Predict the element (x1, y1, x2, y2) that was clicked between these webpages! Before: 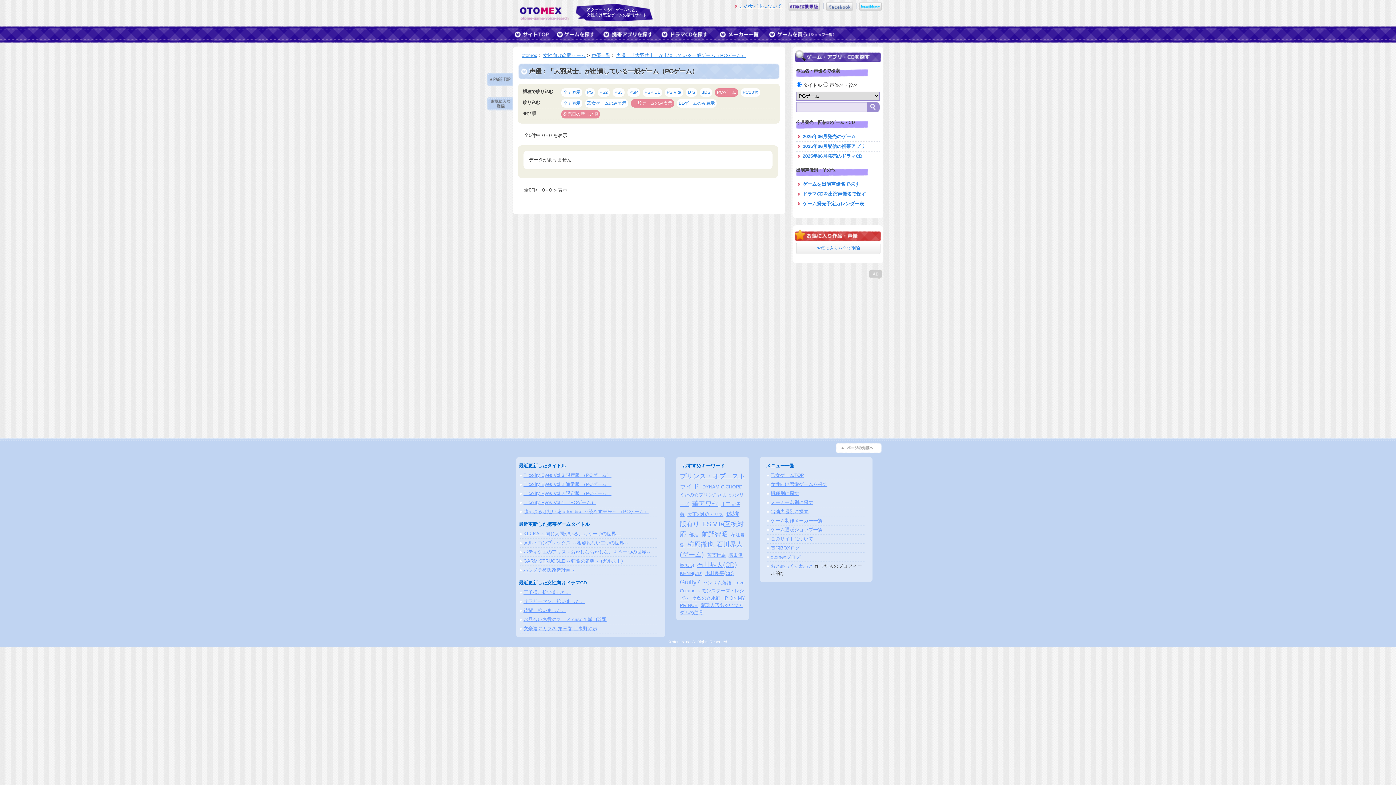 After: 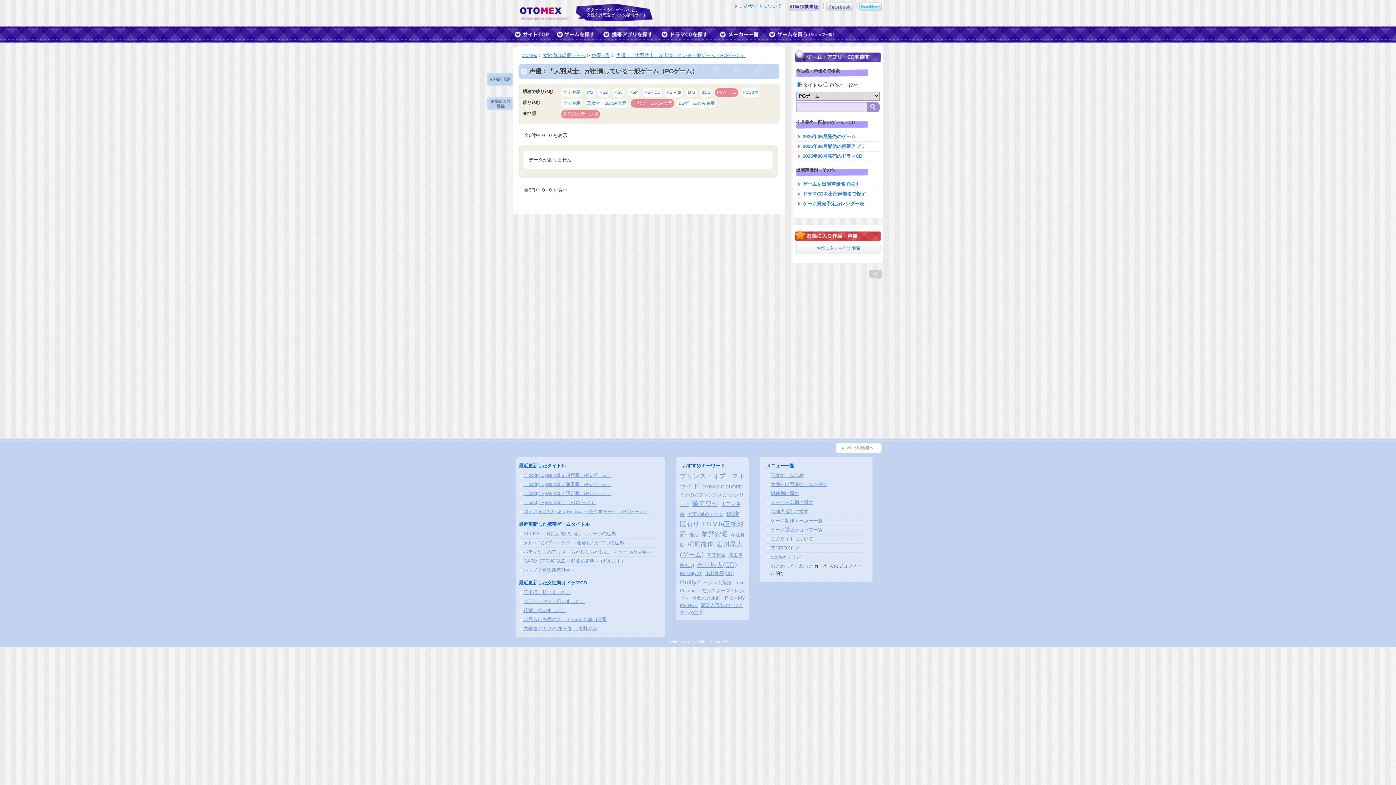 Action: bbox: (859, 3, 881, 8)